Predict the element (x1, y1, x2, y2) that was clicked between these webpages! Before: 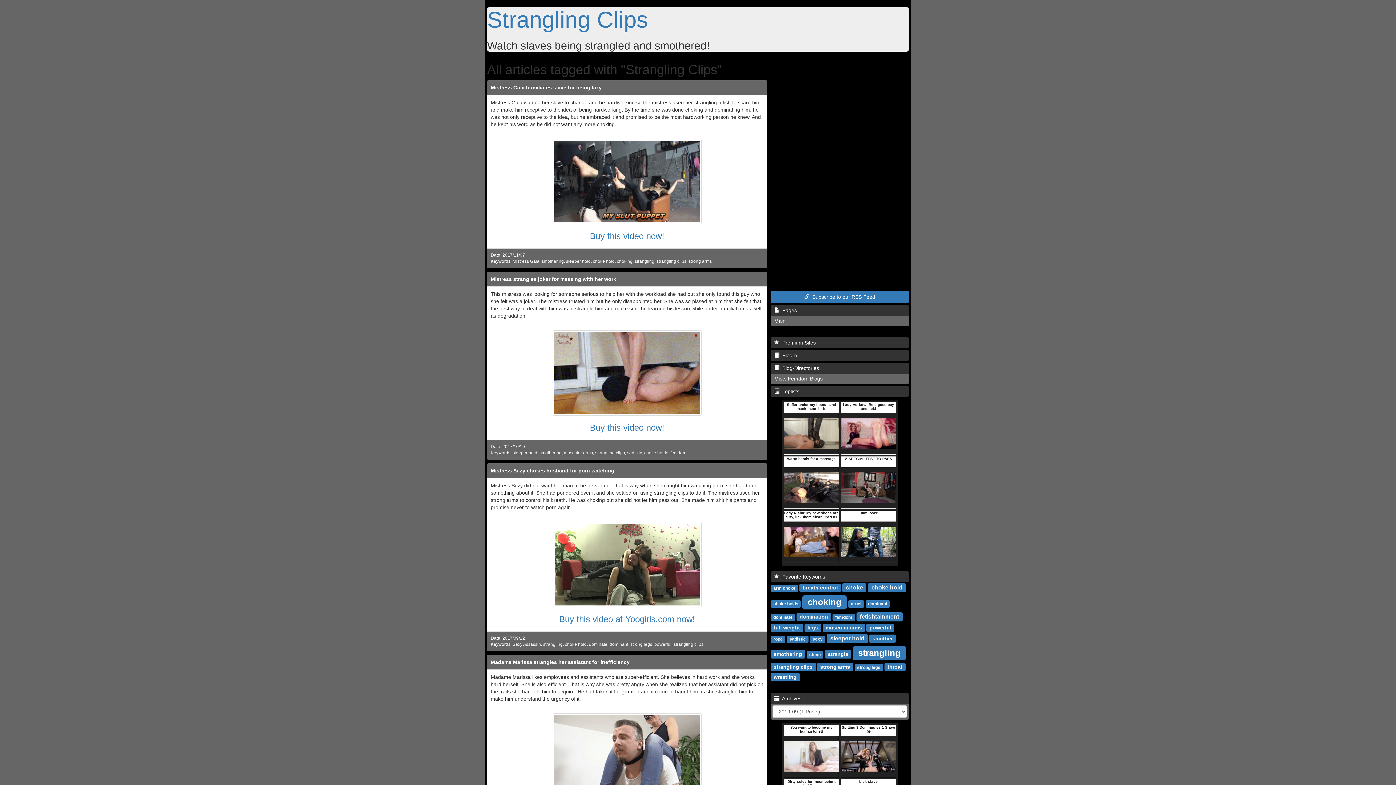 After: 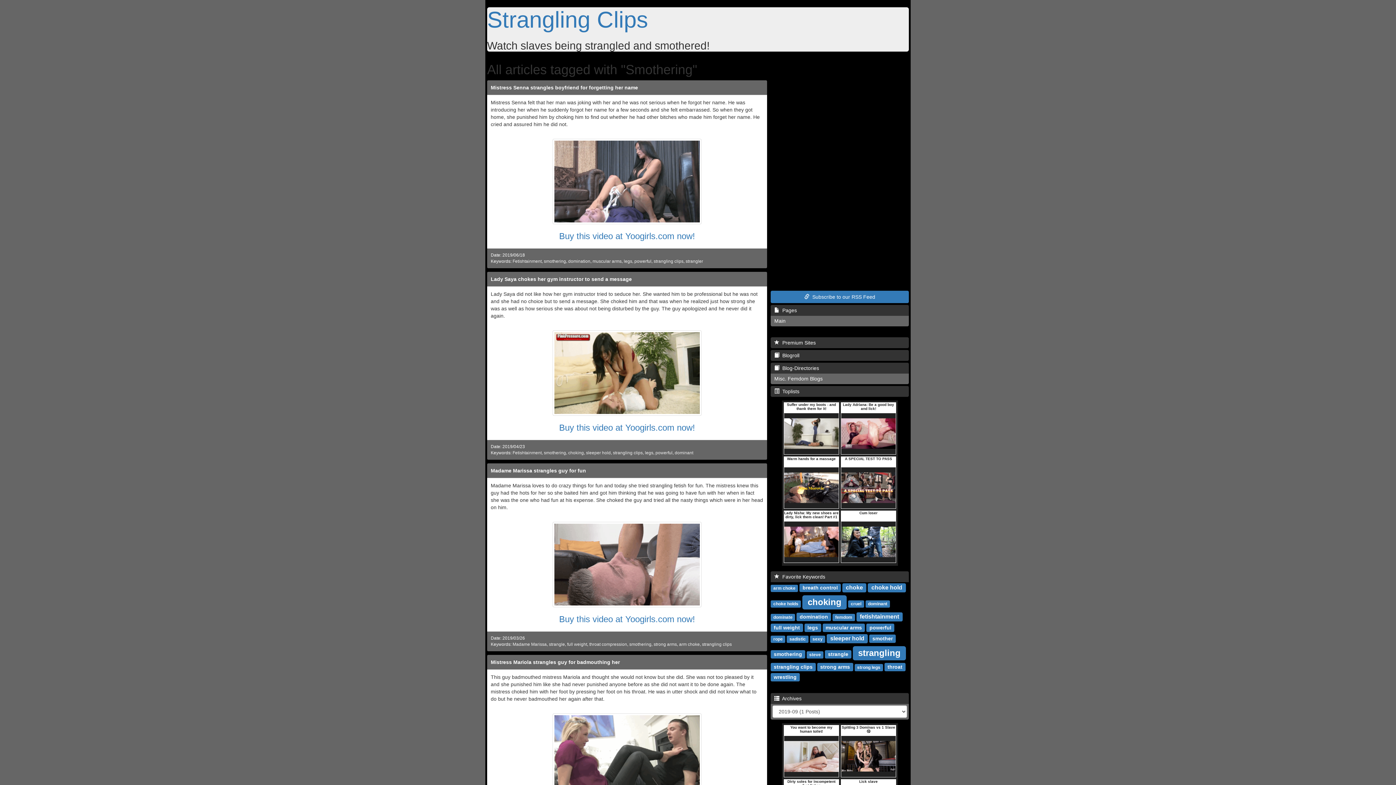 Action: label: smothering bbox: (773, 651, 802, 657)